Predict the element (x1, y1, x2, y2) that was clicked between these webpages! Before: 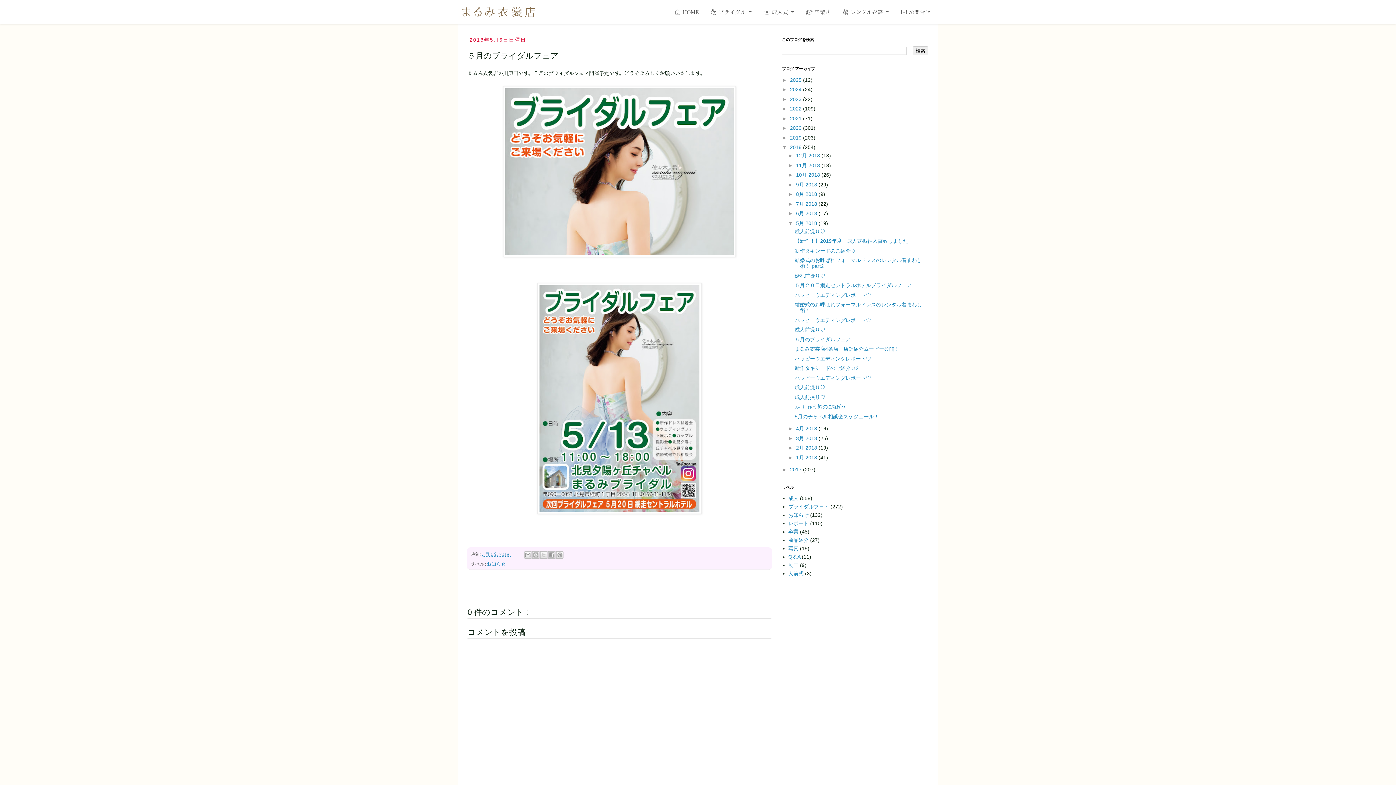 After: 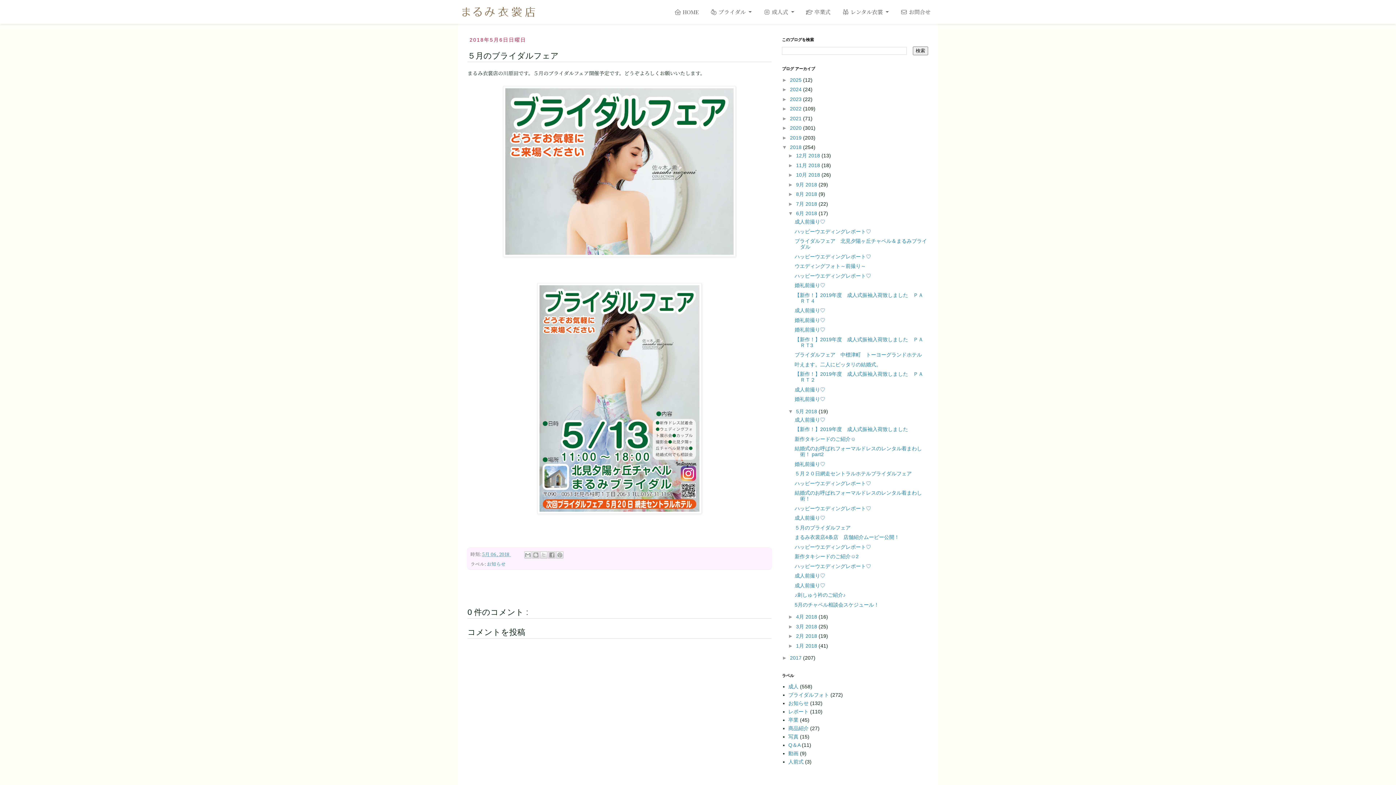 Action: label: ►   bbox: (788, 210, 796, 216)